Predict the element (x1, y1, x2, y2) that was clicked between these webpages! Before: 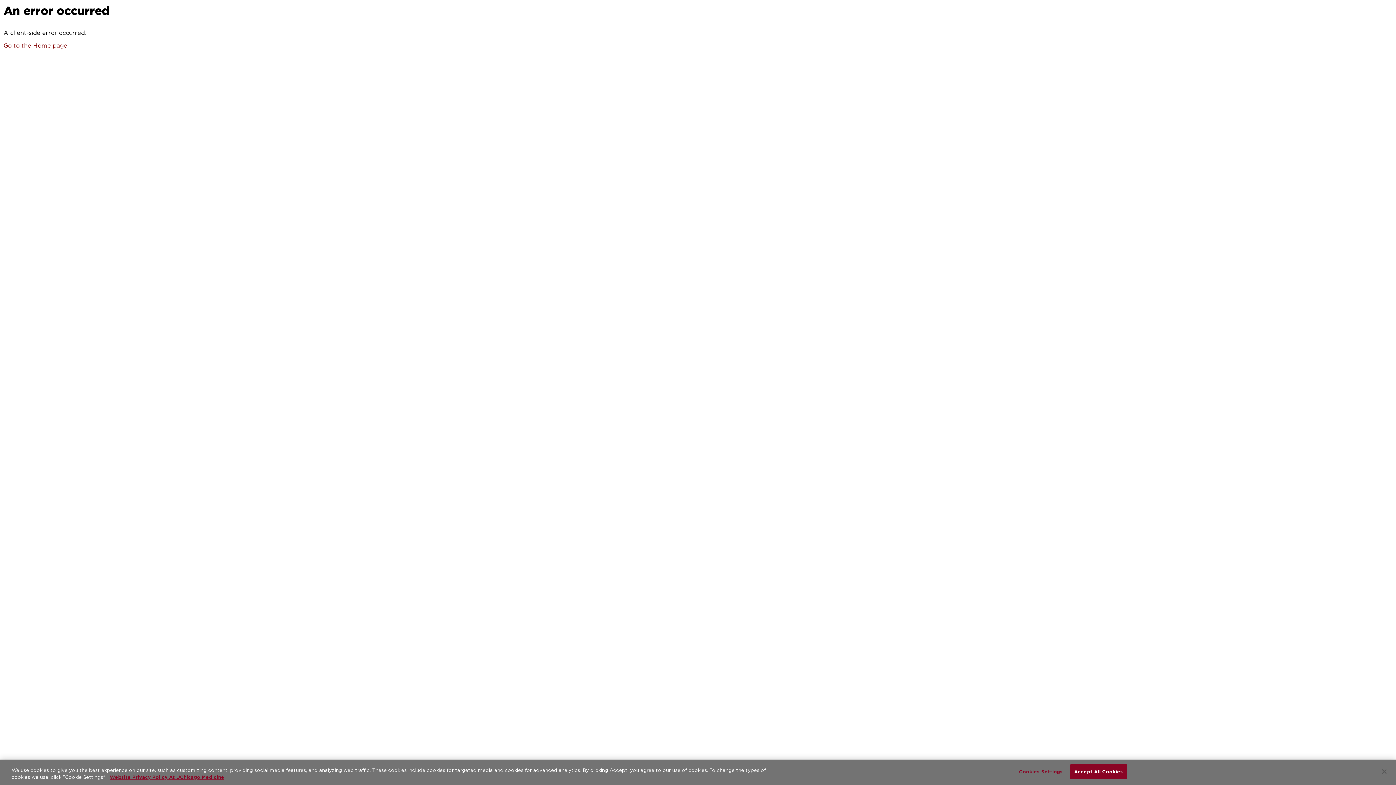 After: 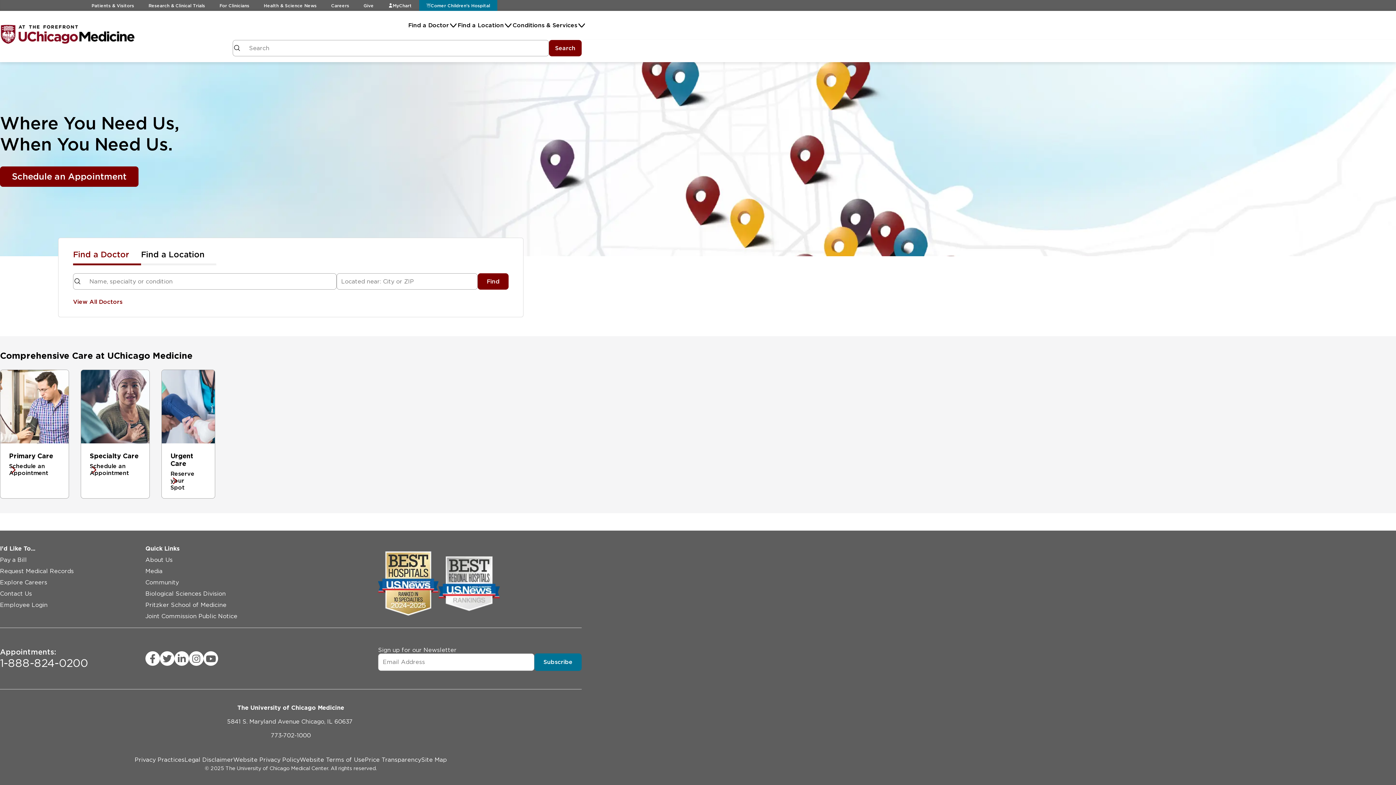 Action: label: Go to the Home page bbox: (3, 42, 67, 49)